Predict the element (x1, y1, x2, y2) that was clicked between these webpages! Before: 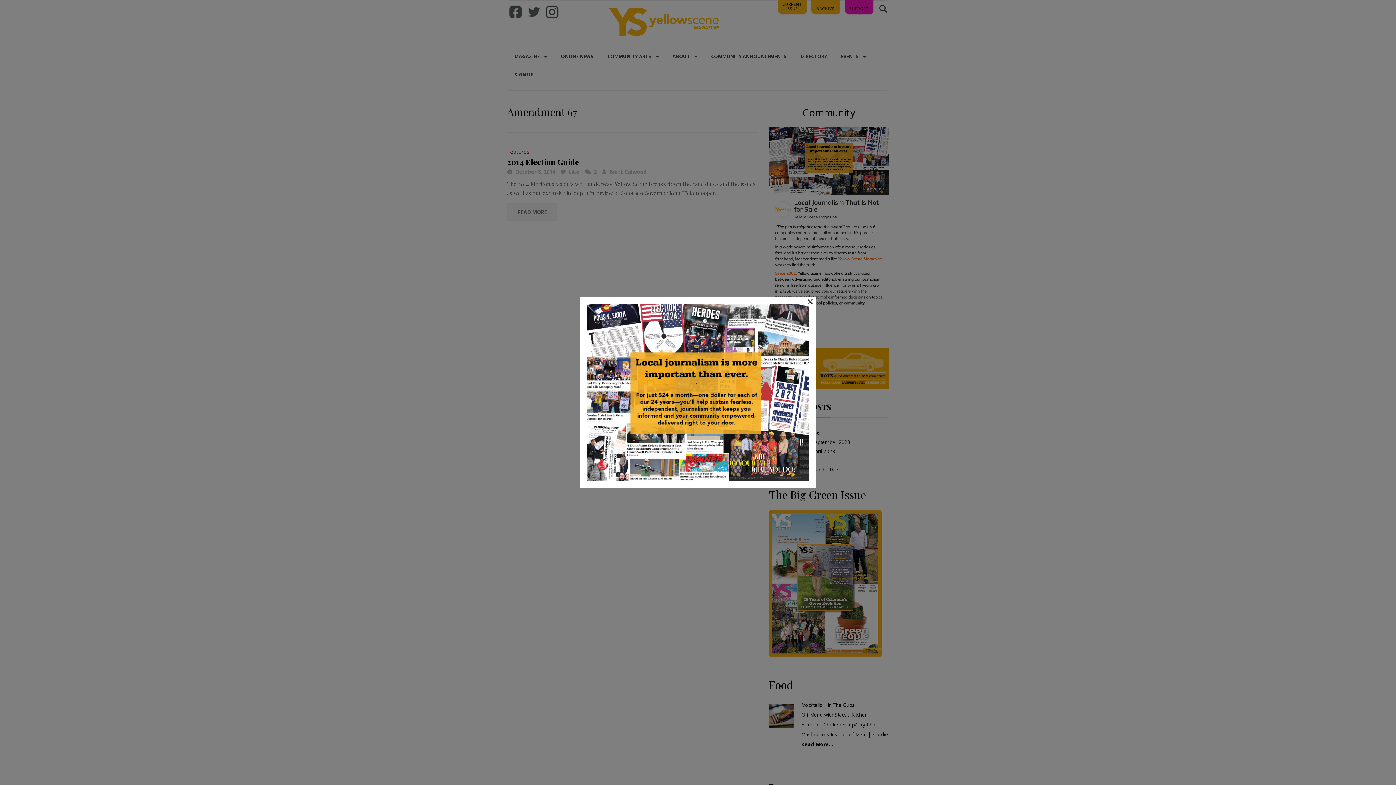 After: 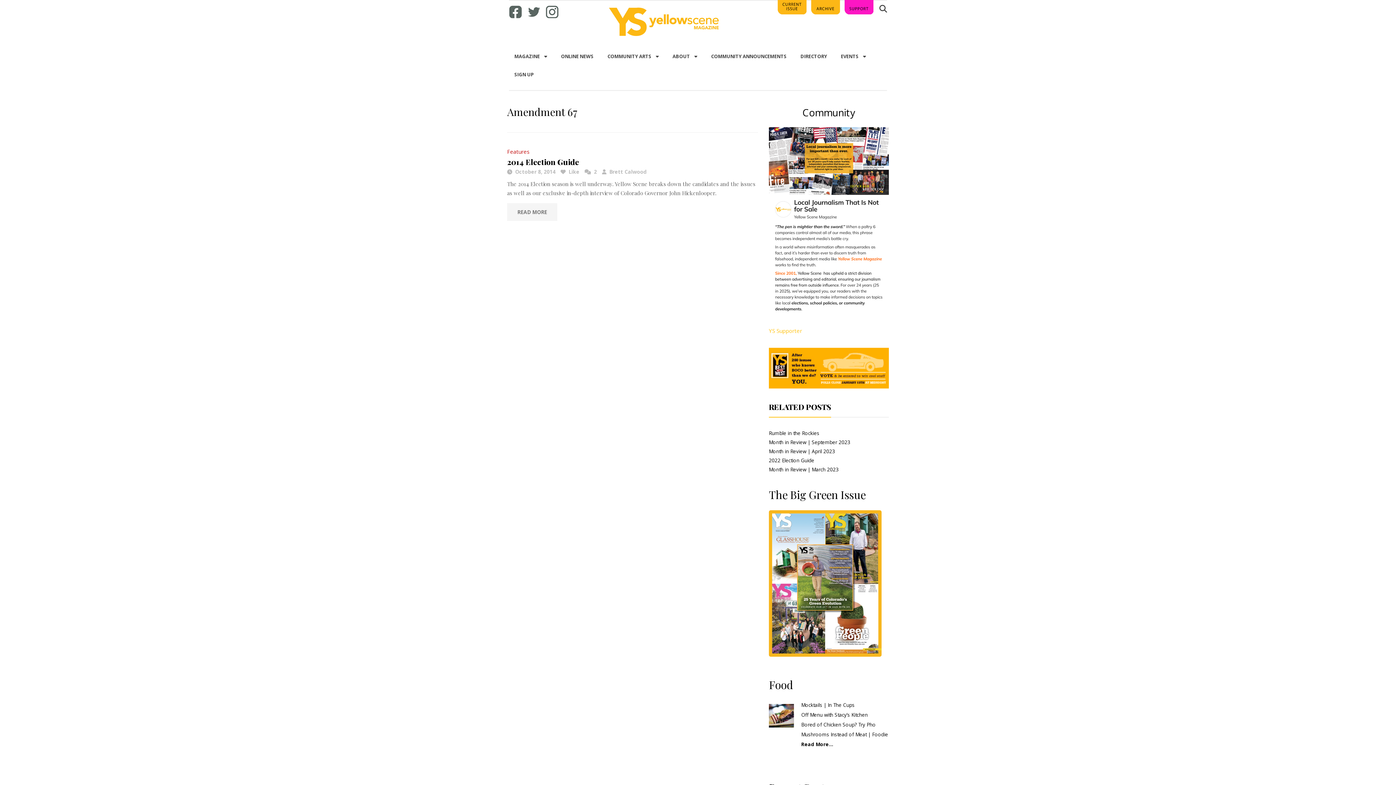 Action: bbox: (807, 298, 813, 303) label: ×